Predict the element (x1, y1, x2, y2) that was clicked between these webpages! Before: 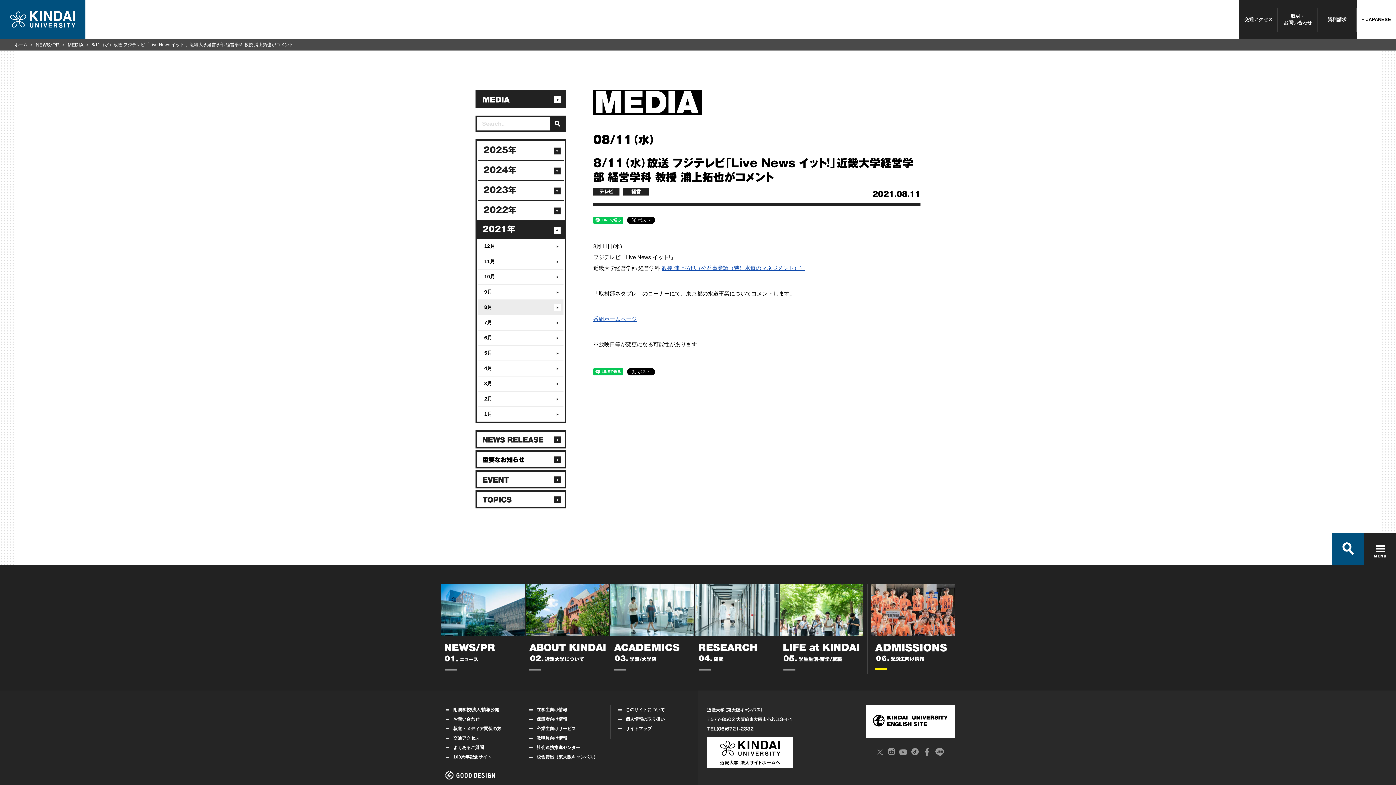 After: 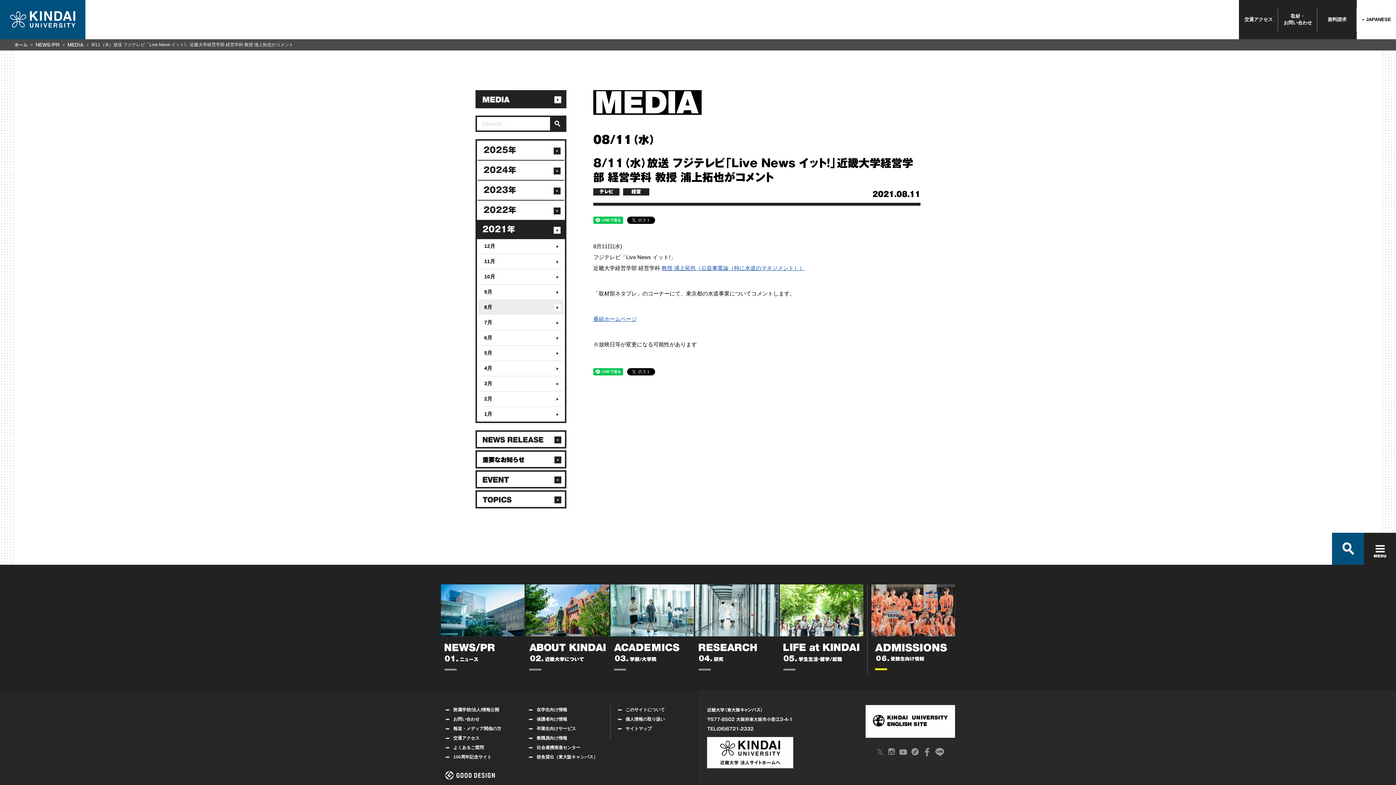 Action: bbox: (876, 748, 884, 754)